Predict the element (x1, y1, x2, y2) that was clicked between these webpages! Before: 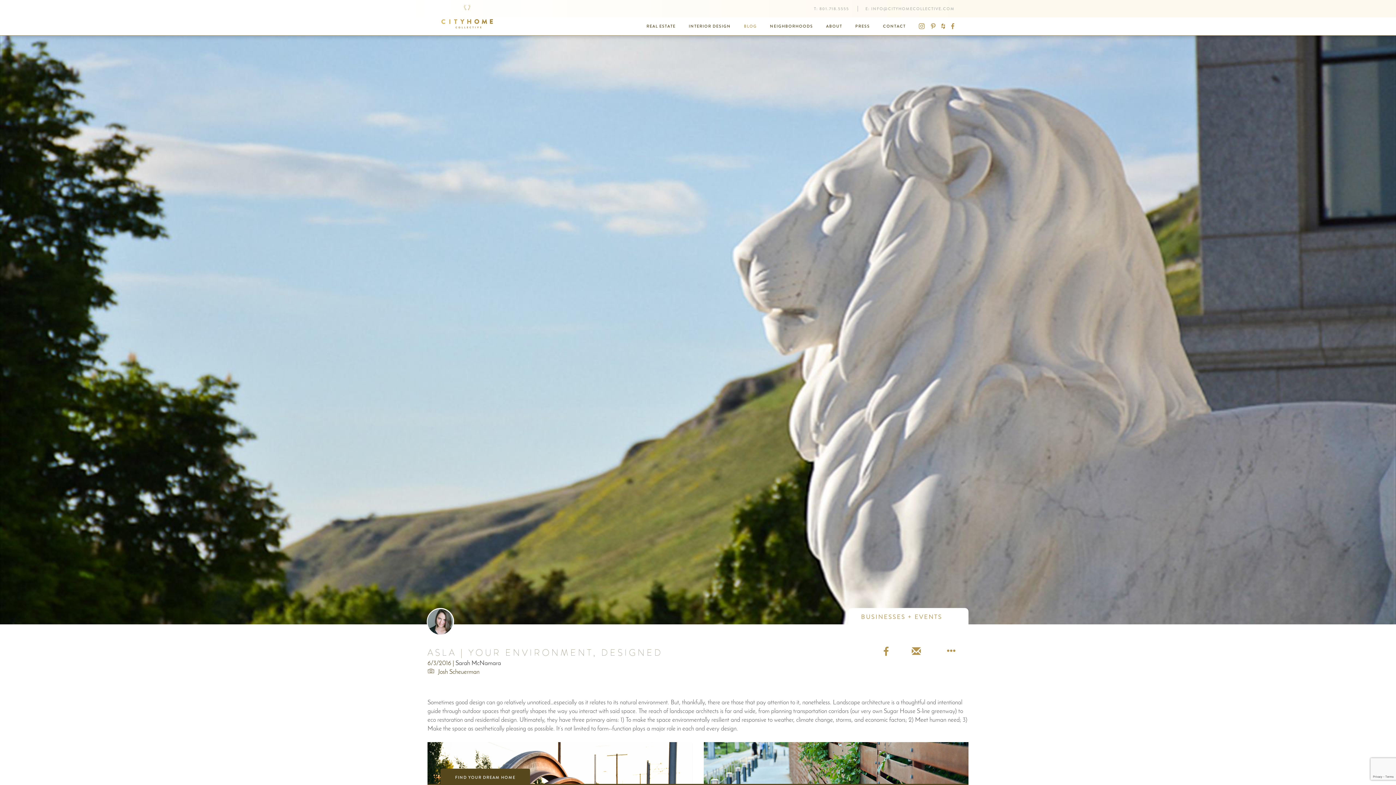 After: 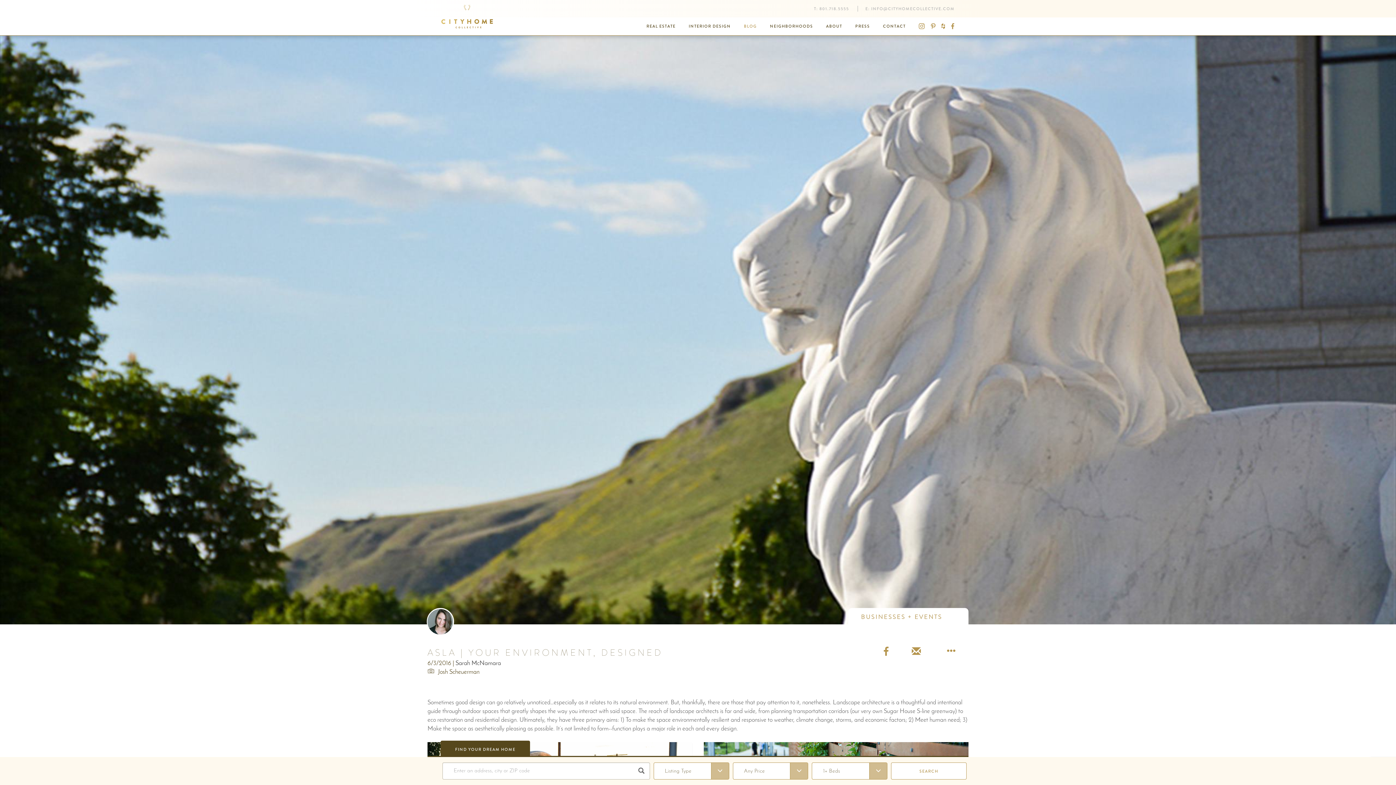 Action: bbox: (440, 769, 530, 784) label: FIND YOUR DREAM HOME